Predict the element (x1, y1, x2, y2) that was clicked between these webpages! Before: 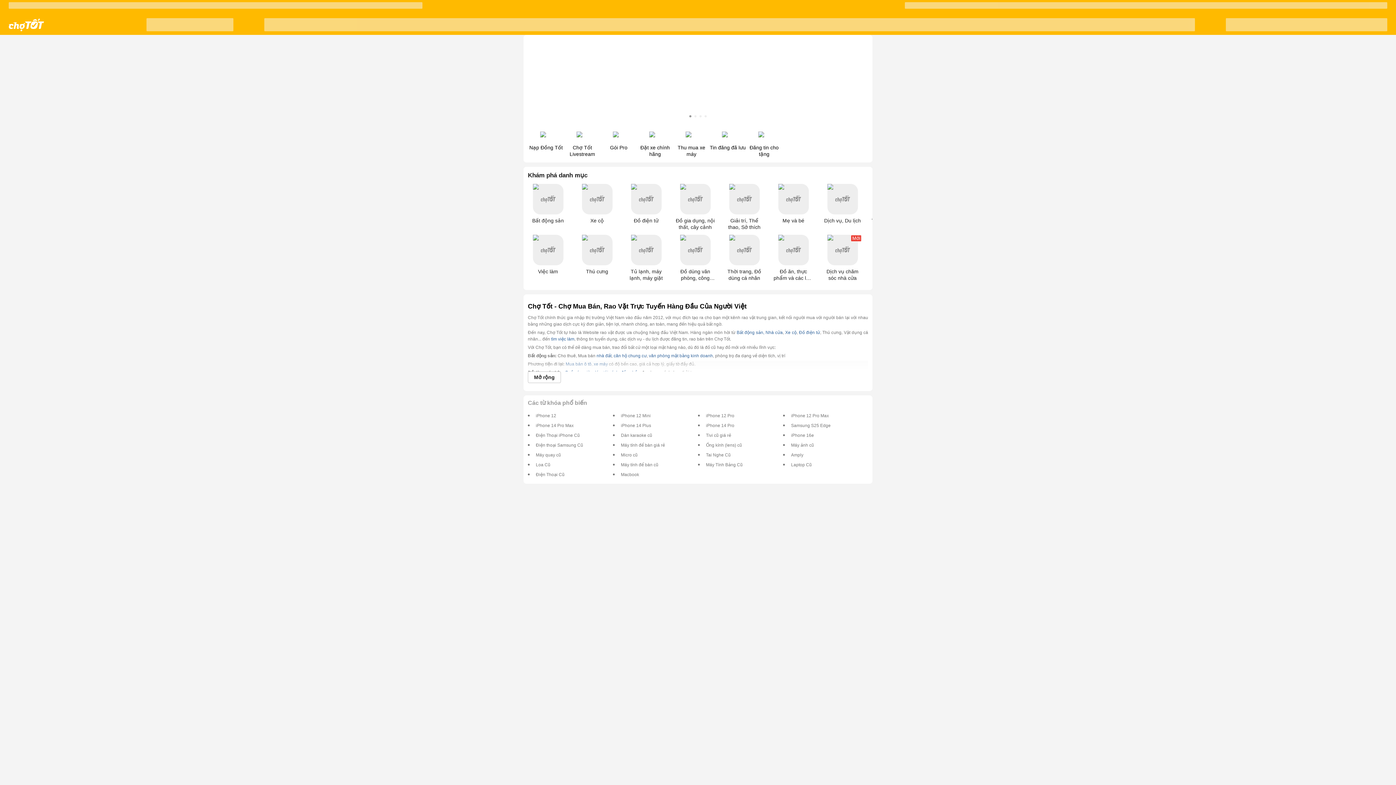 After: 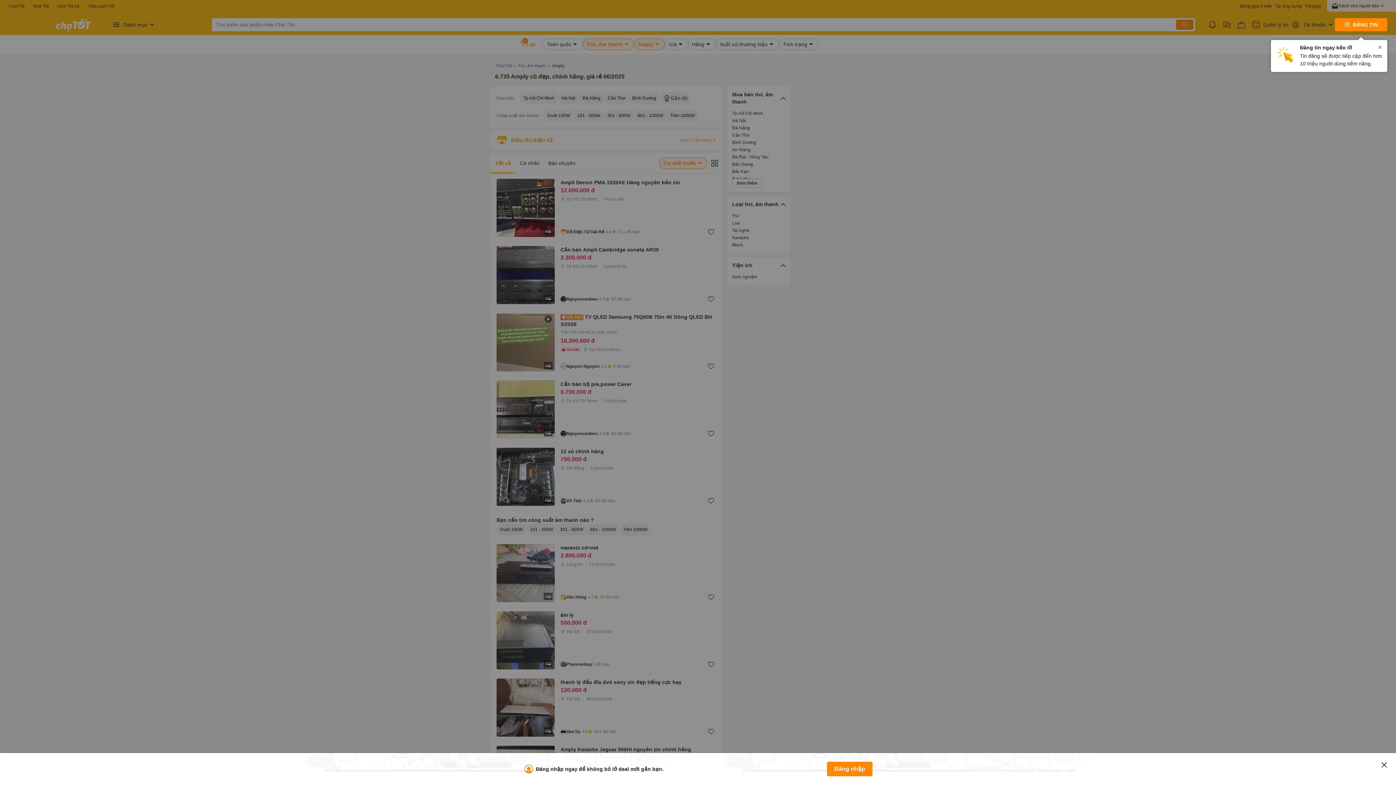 Action: label: Amply bbox: (791, 451, 803, 457)